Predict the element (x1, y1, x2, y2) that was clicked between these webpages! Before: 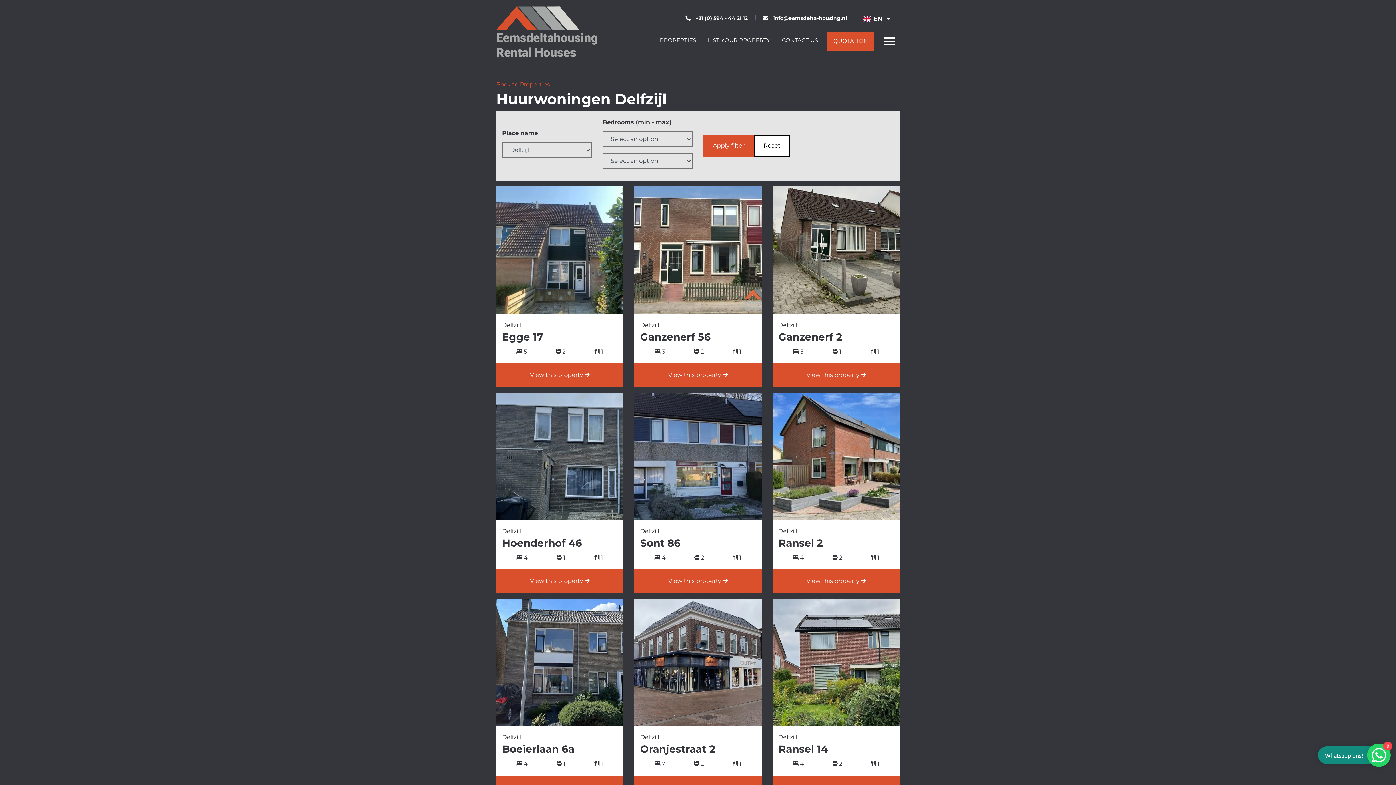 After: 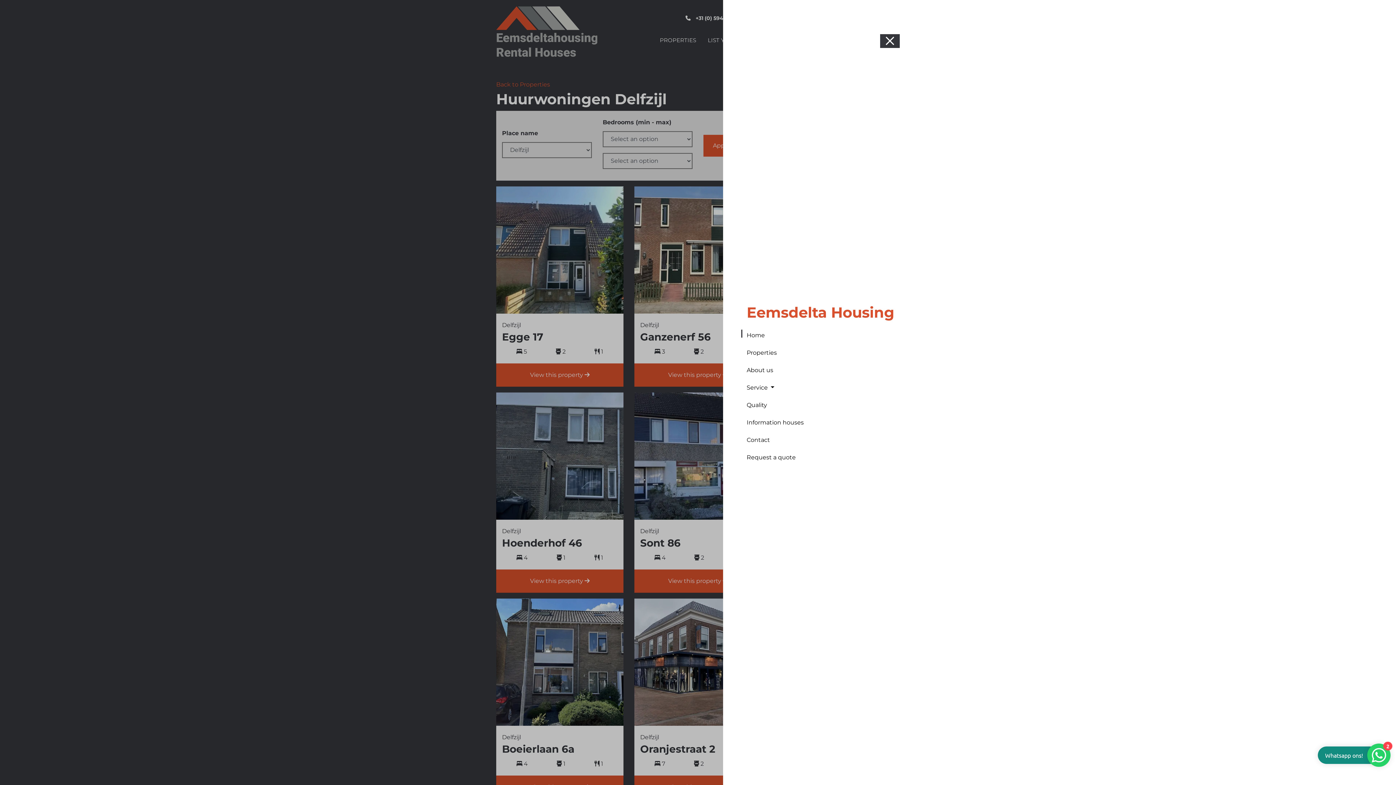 Action: label: Toggle navigation bbox: (880, 34, 900, 47)